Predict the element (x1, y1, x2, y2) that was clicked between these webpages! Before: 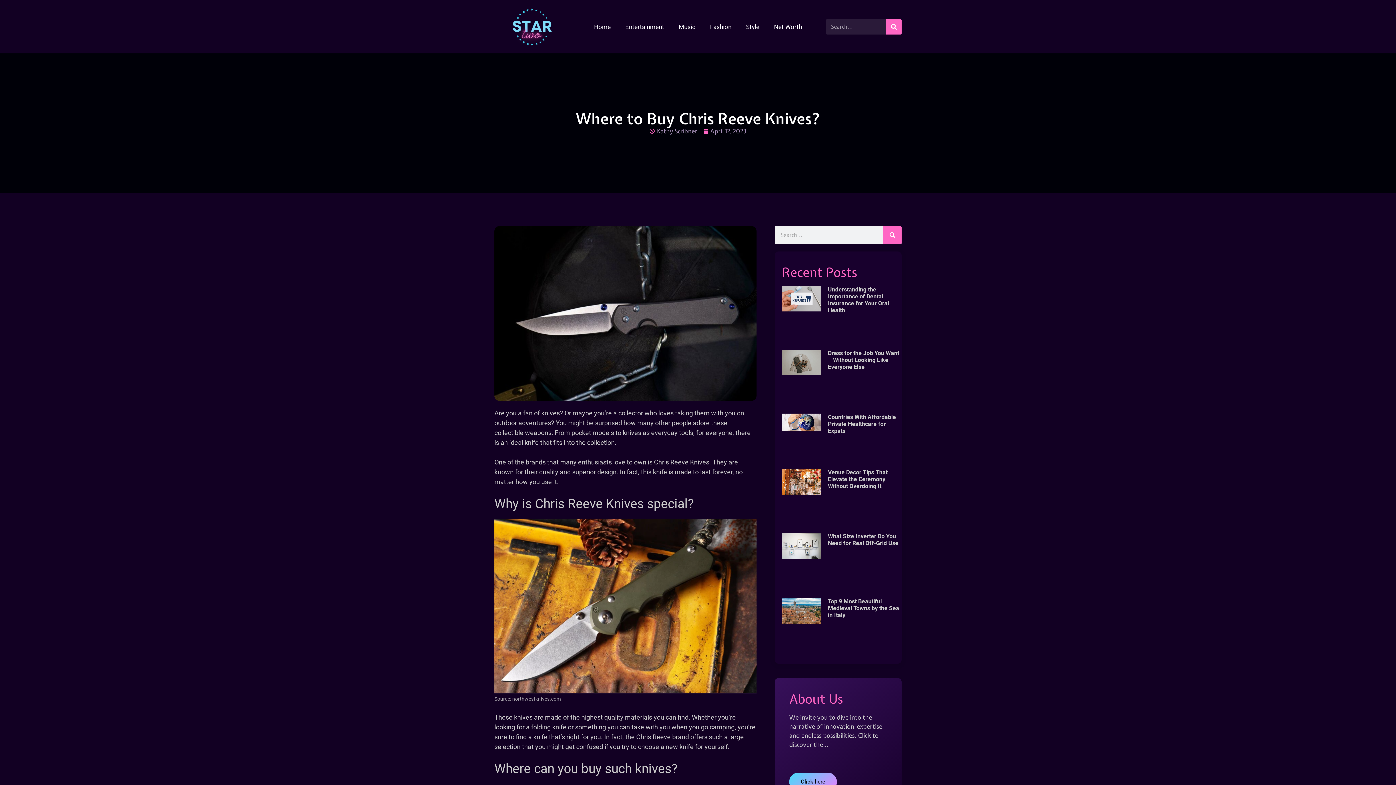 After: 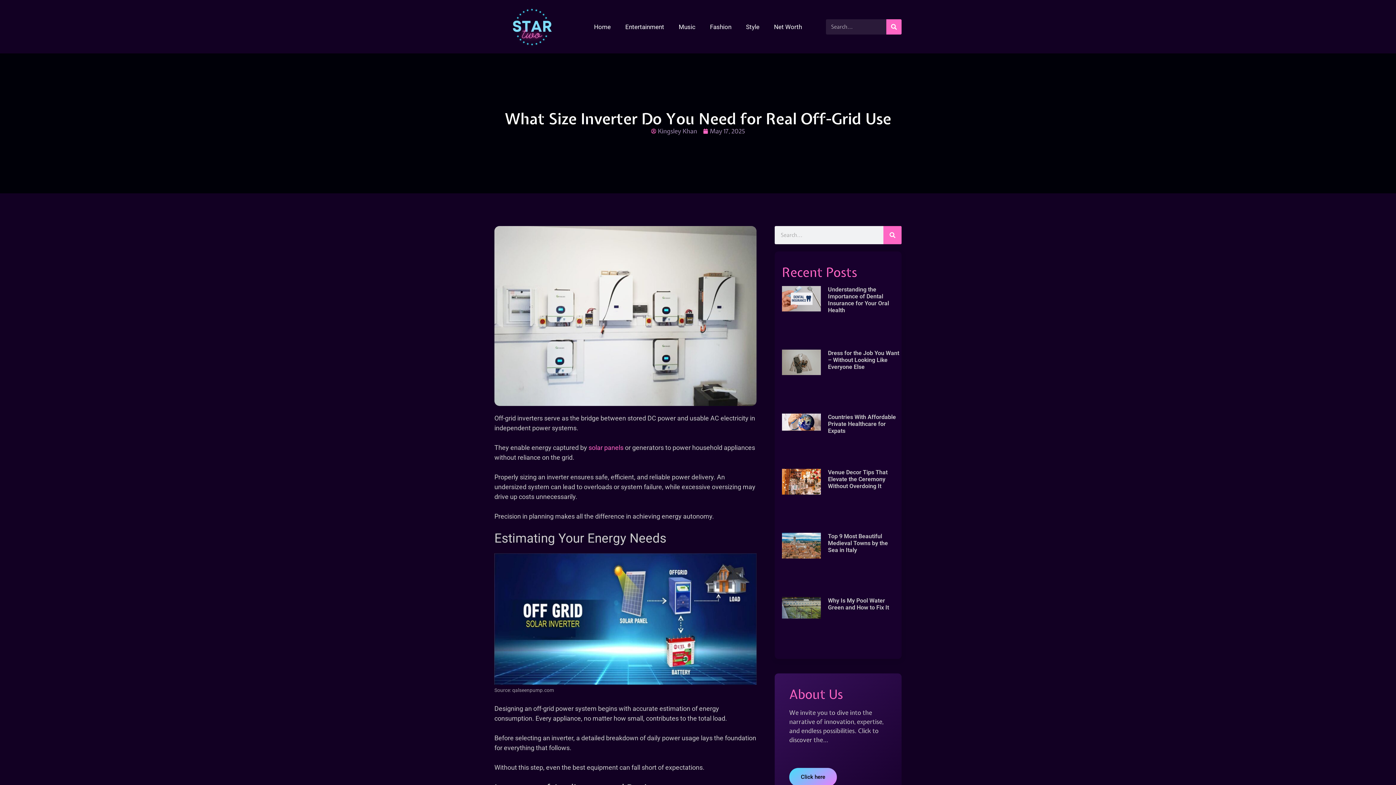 Action: label: What Size Inverter Do You Need for Real Off-Grid Use bbox: (828, 533, 898, 547)